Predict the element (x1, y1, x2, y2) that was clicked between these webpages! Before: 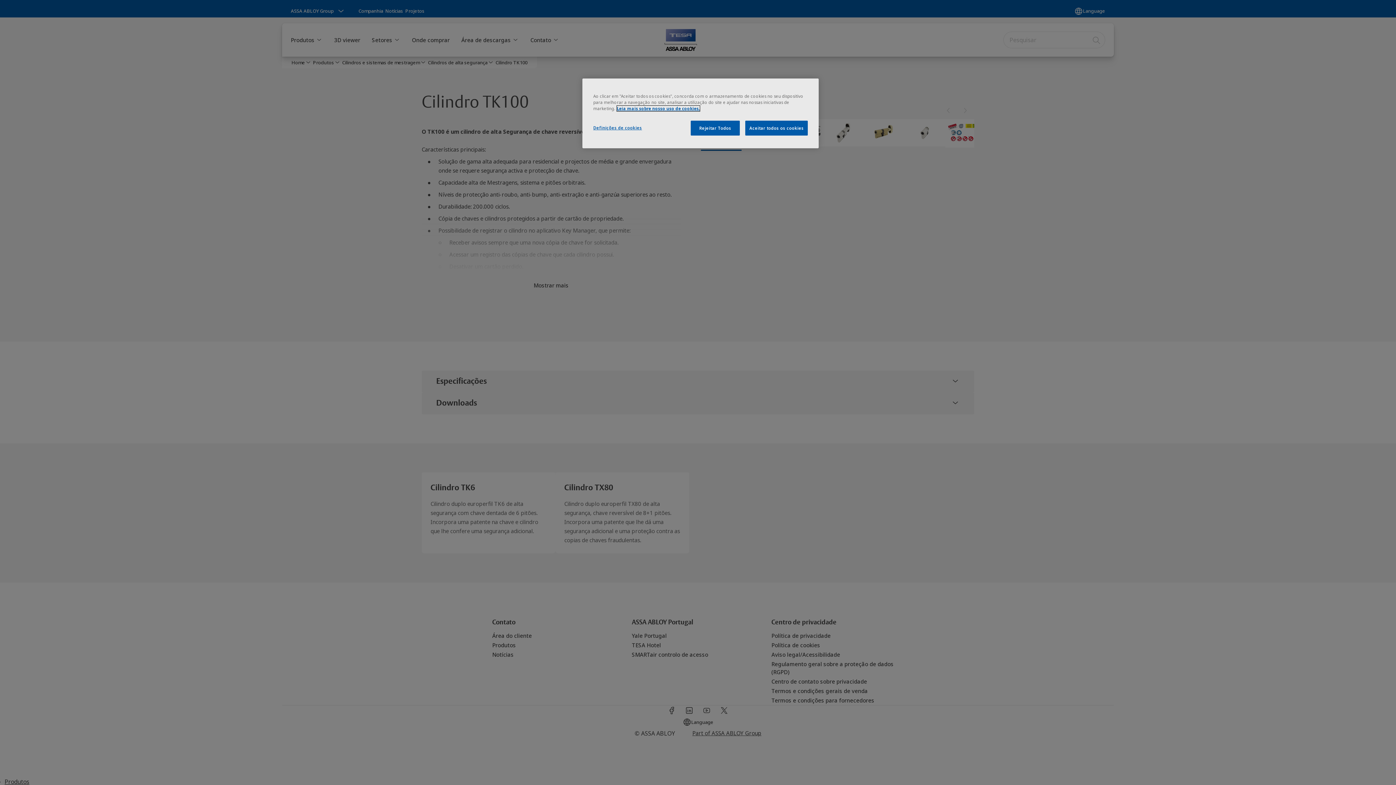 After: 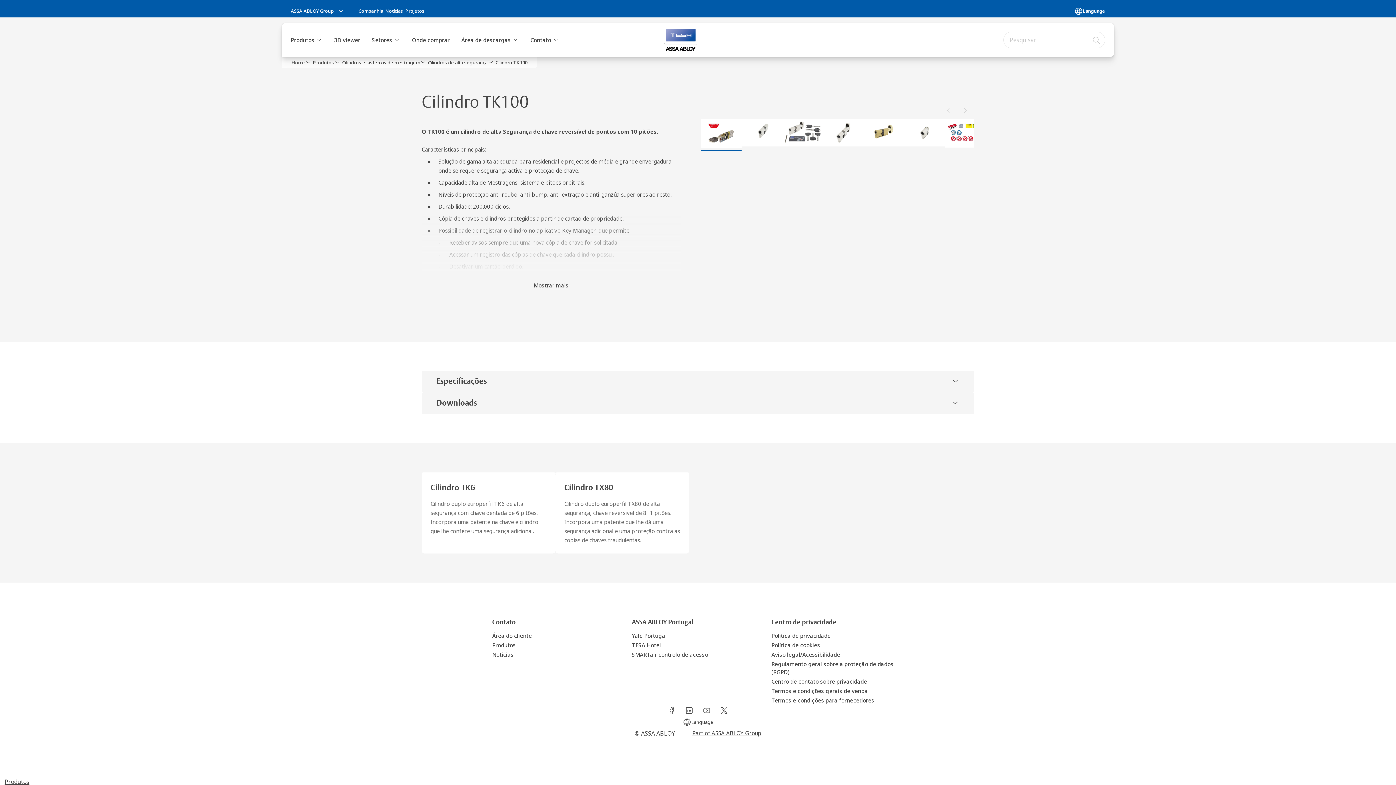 Action: label: Aceitar todos os cookies bbox: (745, 120, 808, 135)